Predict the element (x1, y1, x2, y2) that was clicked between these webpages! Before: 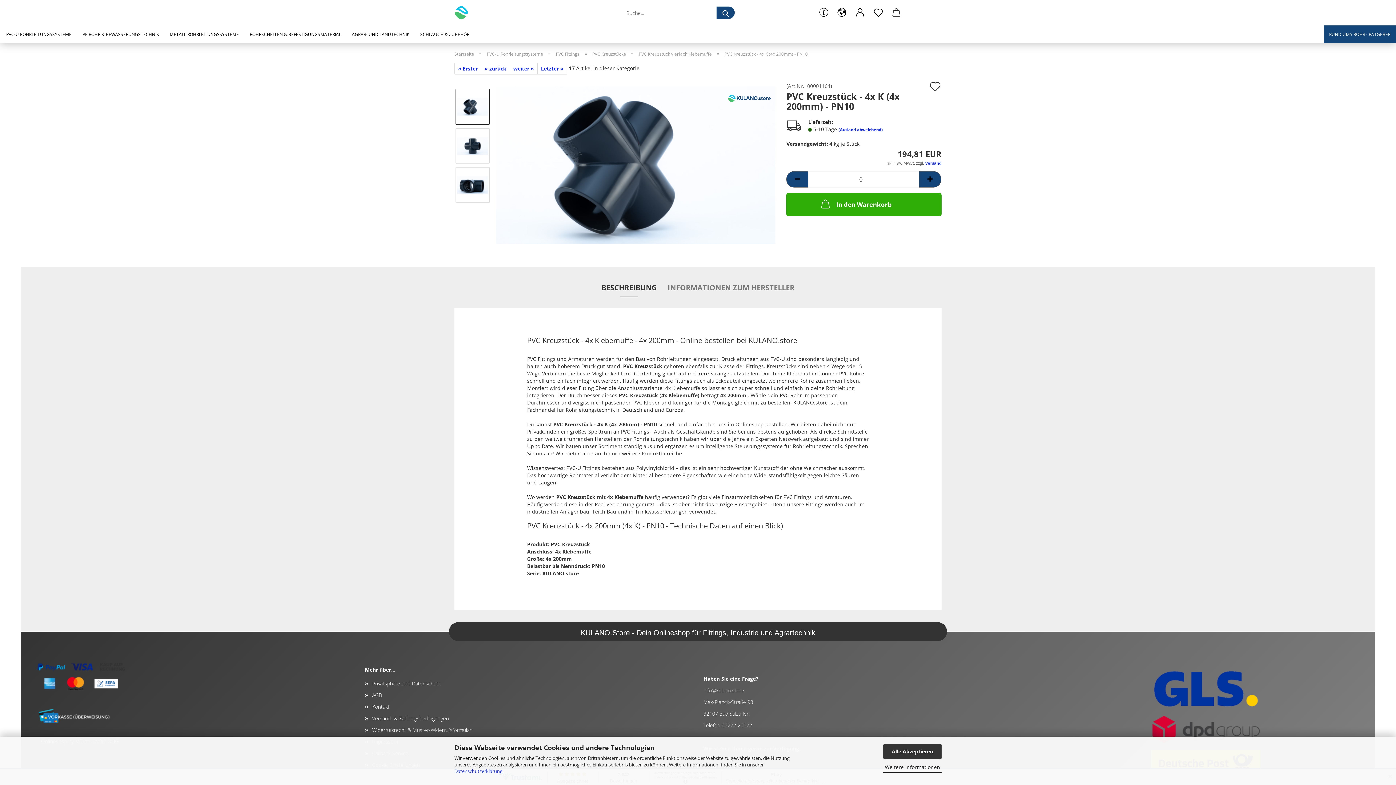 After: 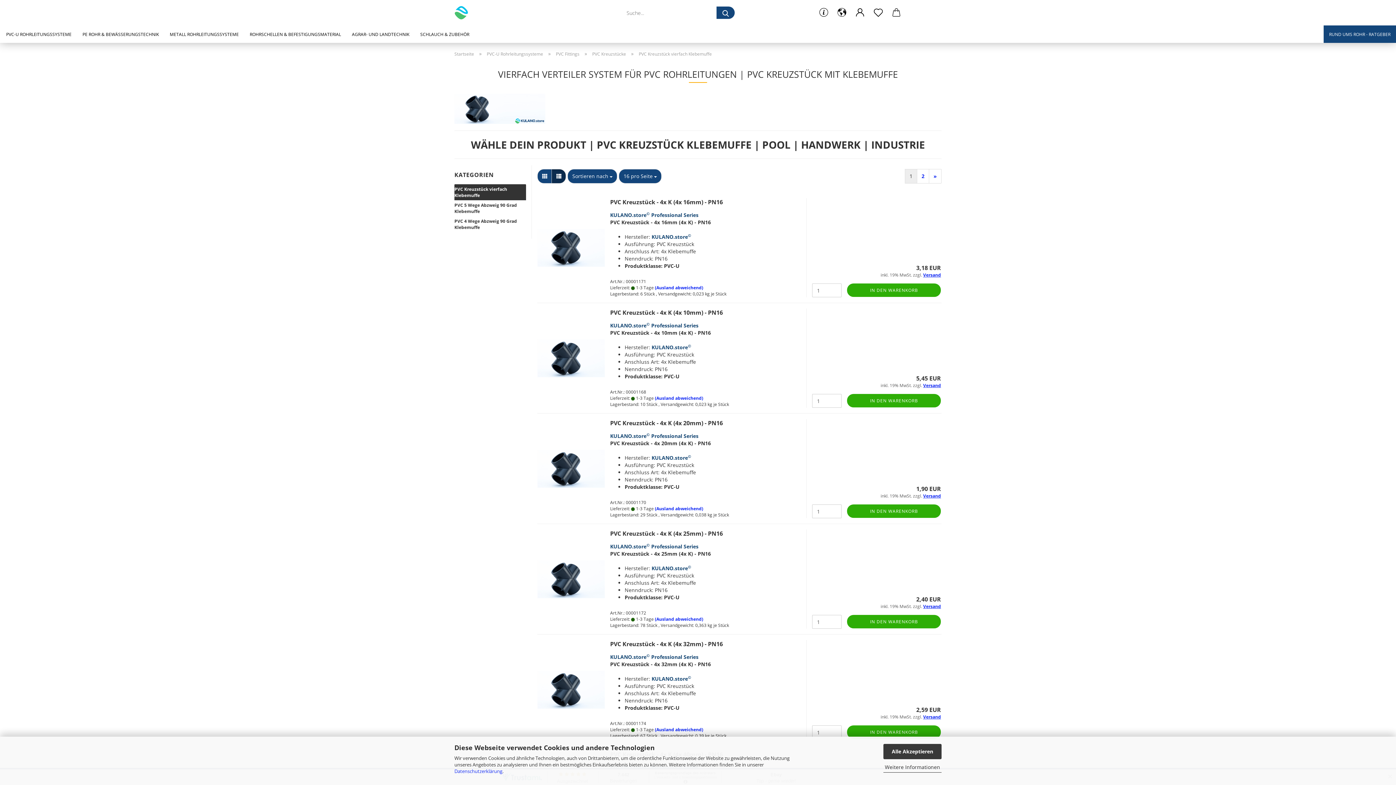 Action: bbox: (638, 50, 712, 57) label: PVC Kreuzstück vierfach Klebemuffe